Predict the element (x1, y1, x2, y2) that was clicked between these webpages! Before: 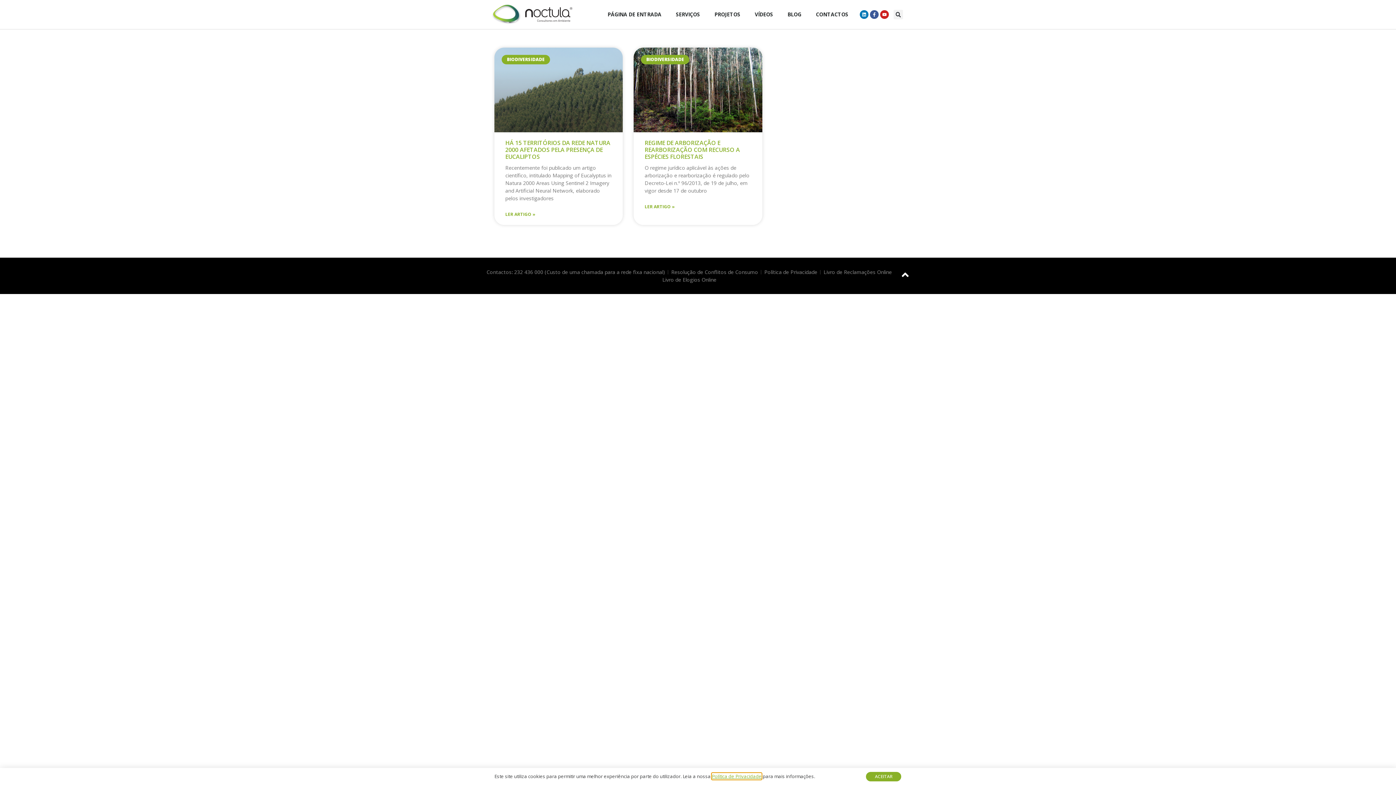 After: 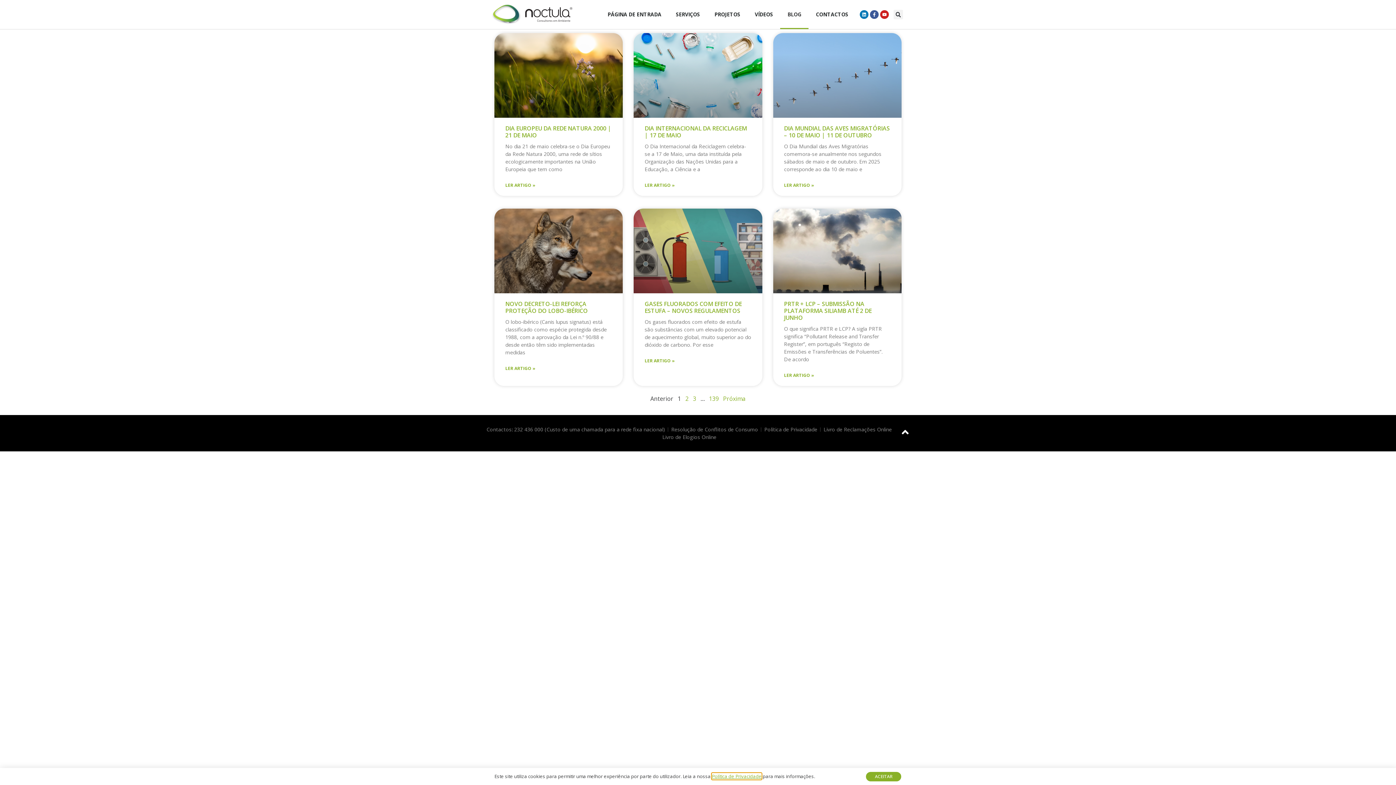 Action: label: BLOG bbox: (780, 0, 808, 29)